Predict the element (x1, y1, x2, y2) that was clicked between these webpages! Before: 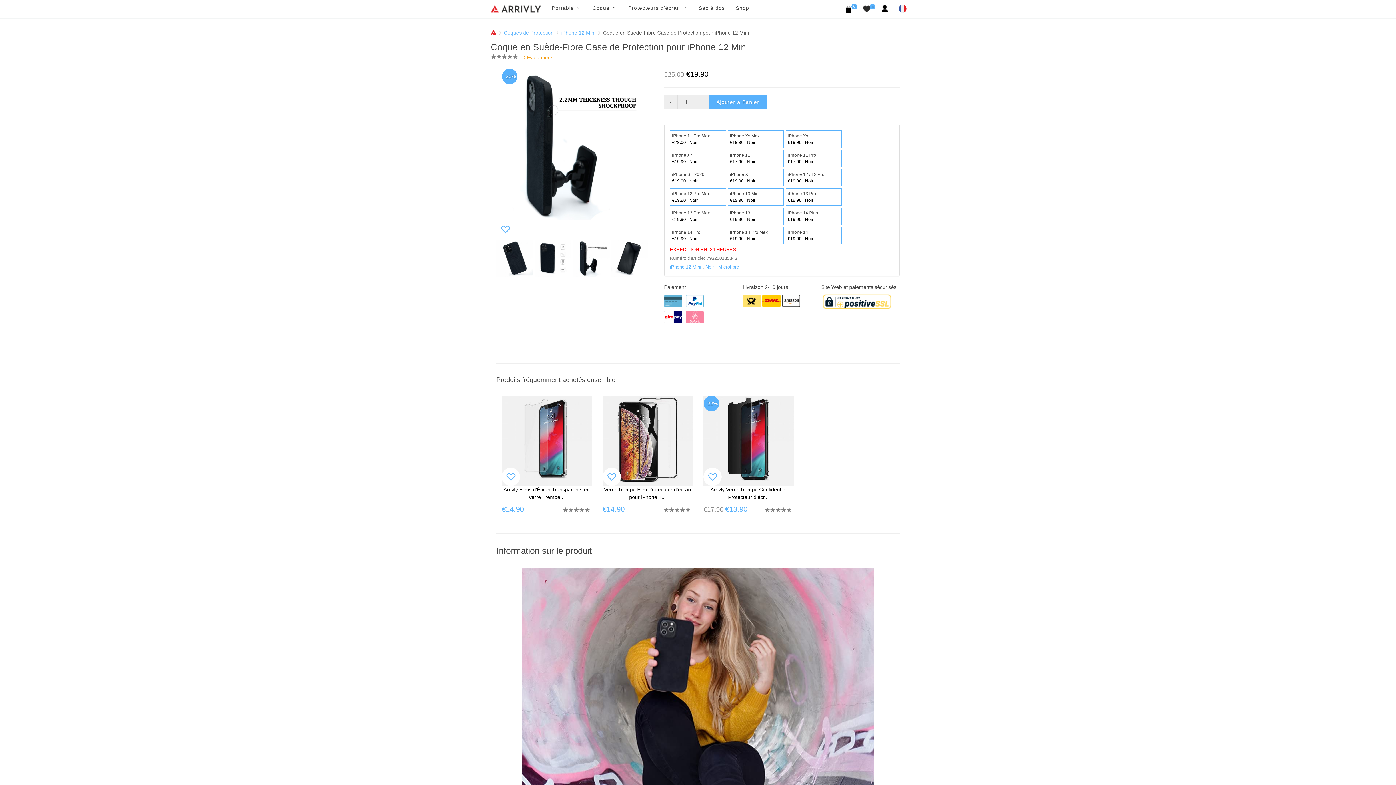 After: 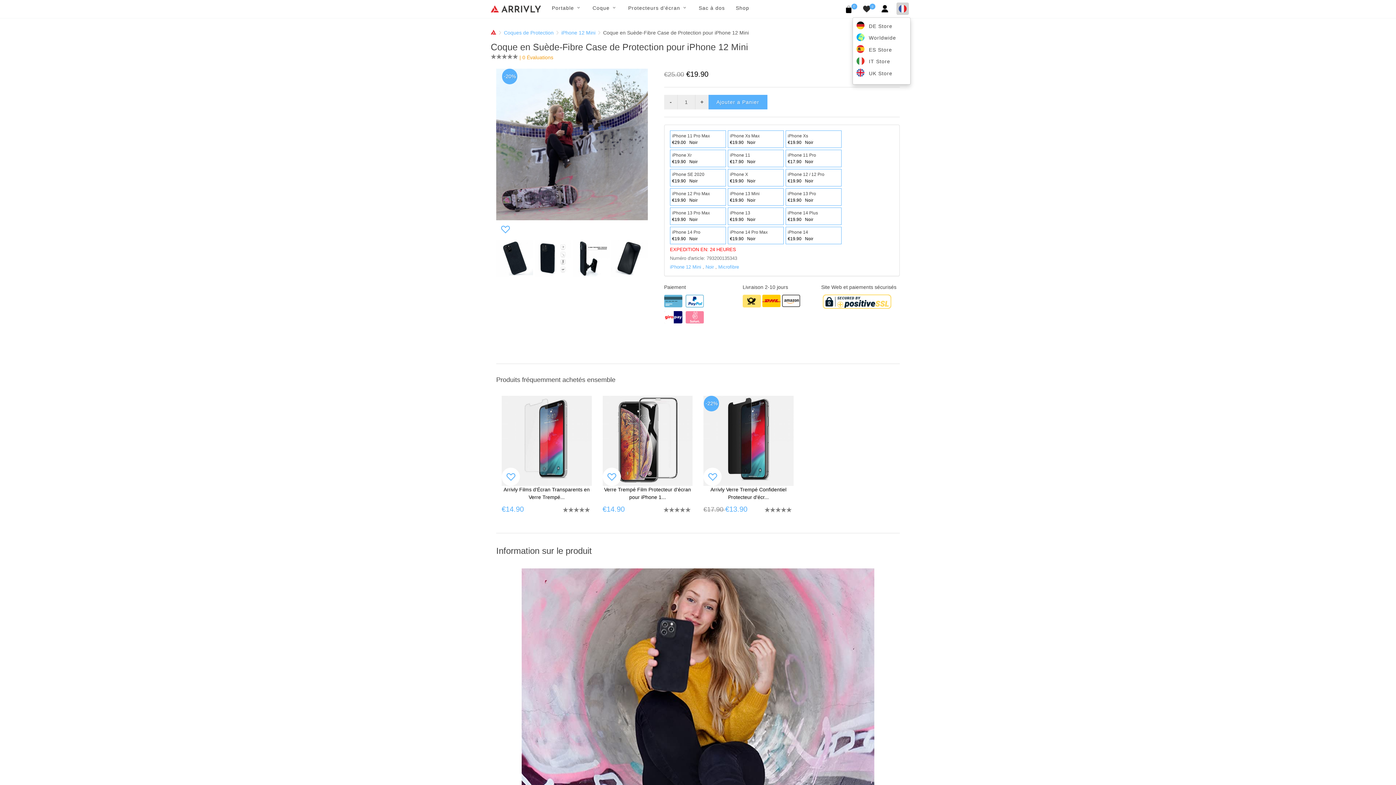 Action: bbox: (896, 2, 909, 14)